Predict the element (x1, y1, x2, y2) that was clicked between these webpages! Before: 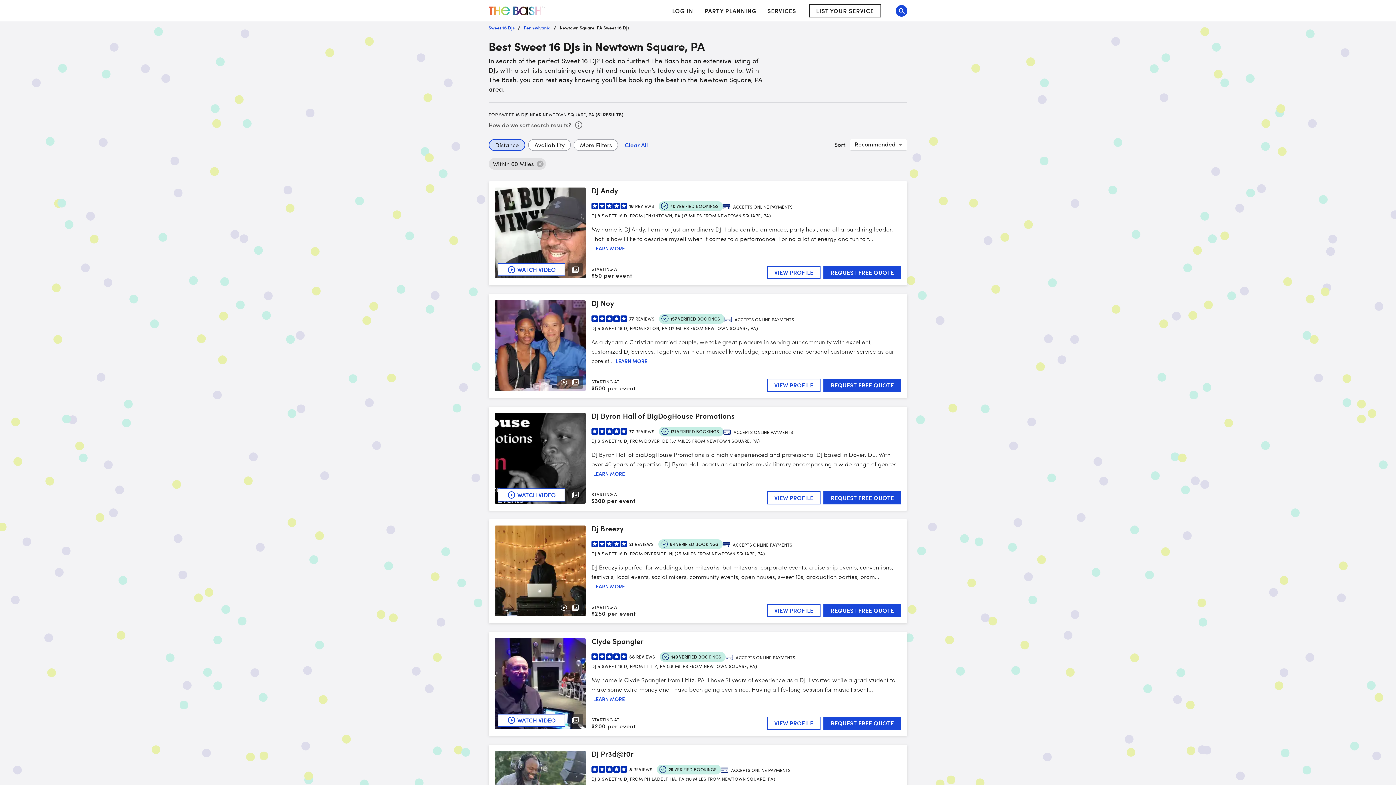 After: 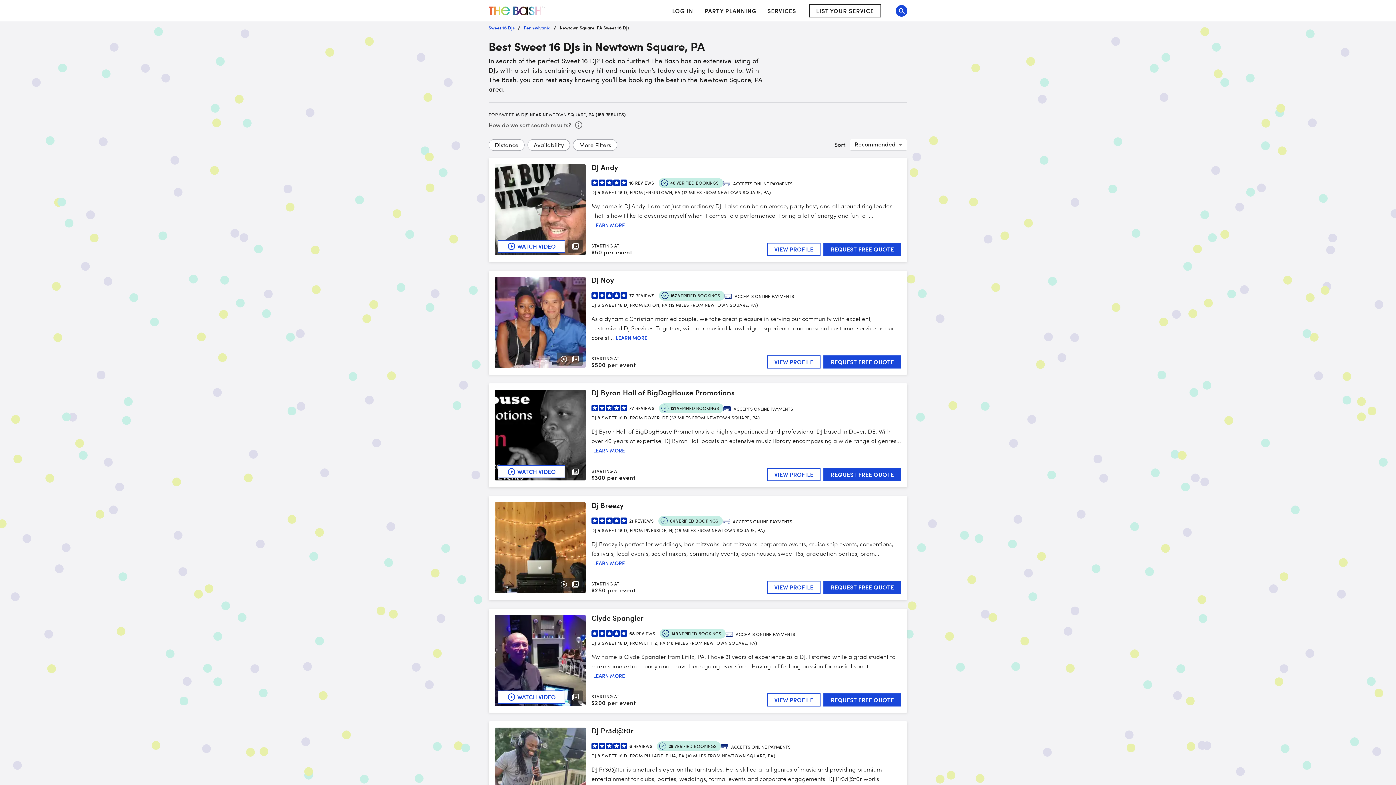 Action: bbox: (618, 139, 654, 150) label: Clear All